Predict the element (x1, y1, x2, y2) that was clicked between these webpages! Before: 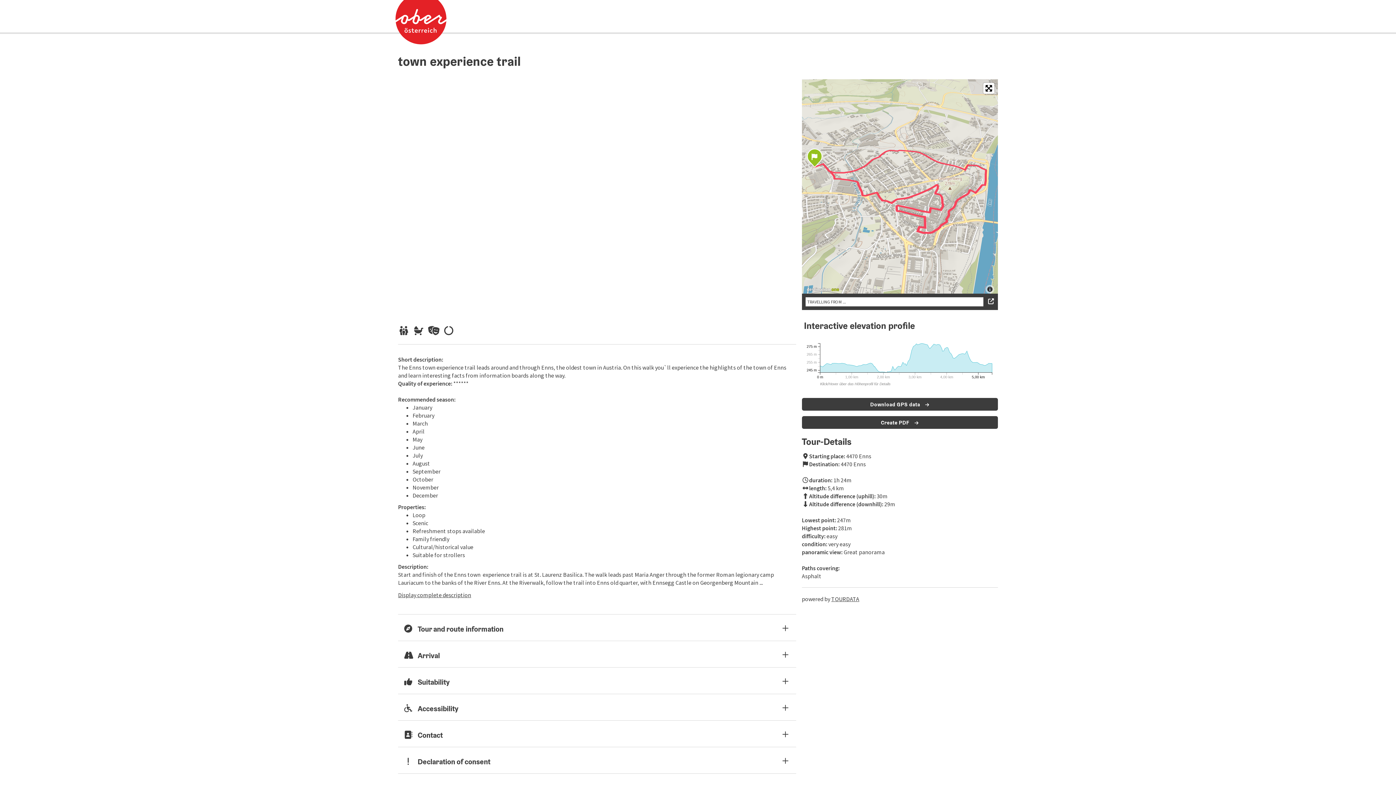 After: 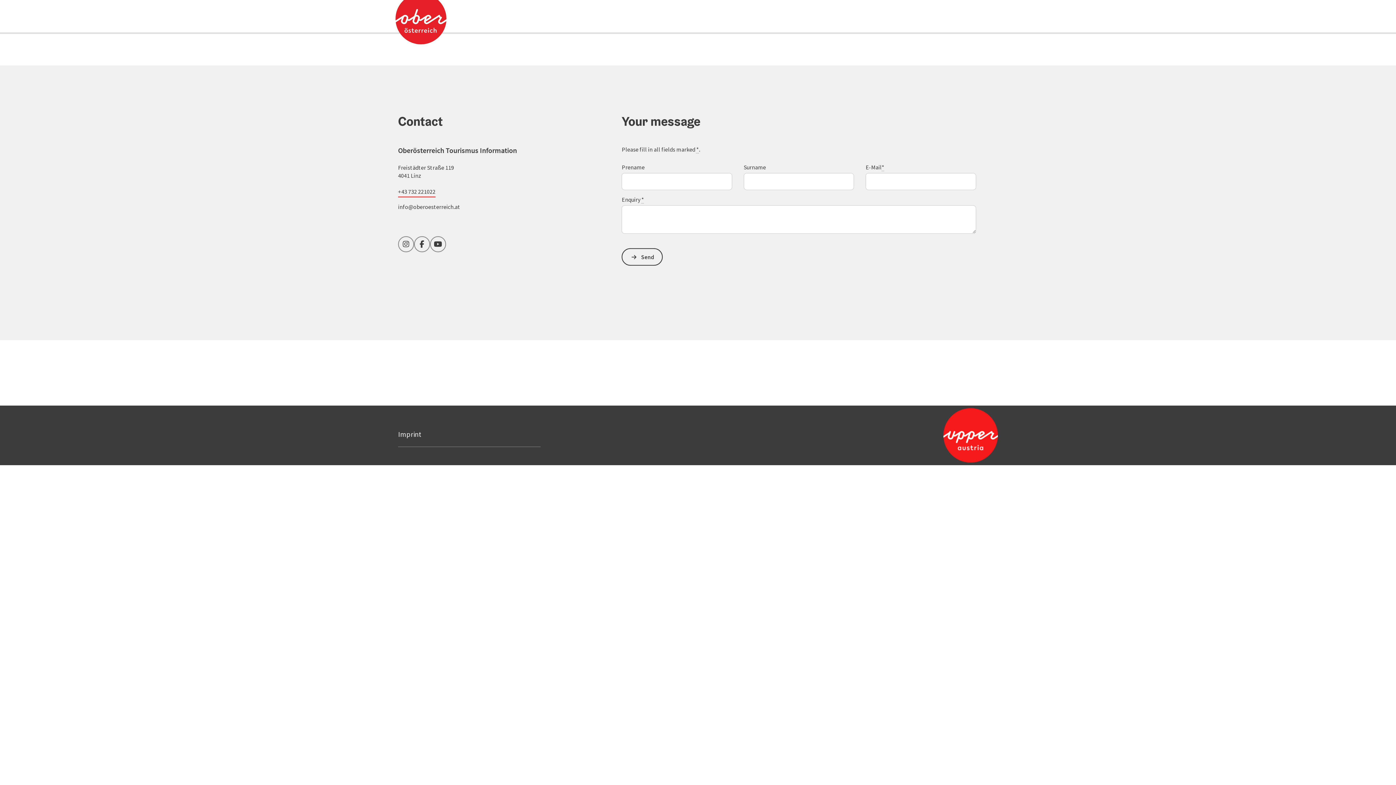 Action: bbox: (395, 0, 446, 46)